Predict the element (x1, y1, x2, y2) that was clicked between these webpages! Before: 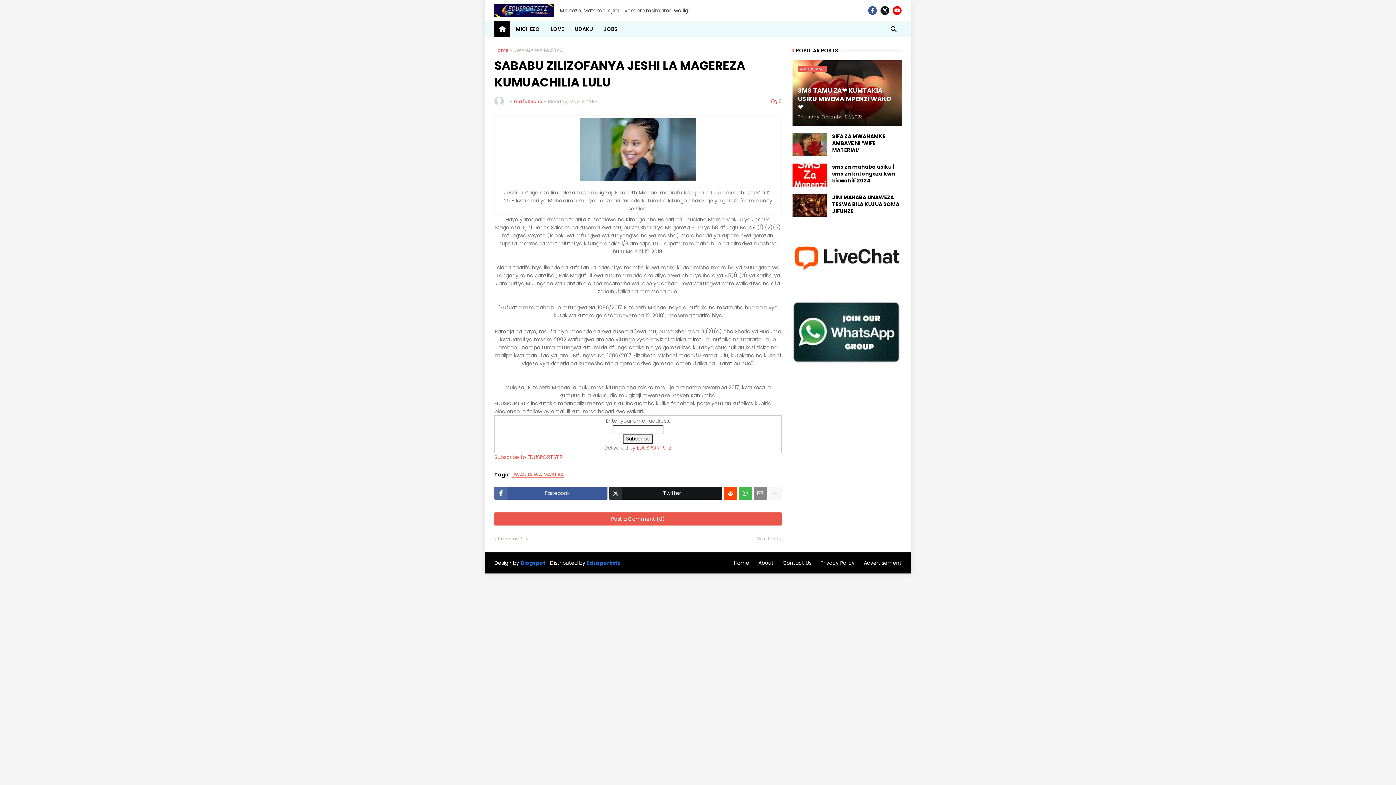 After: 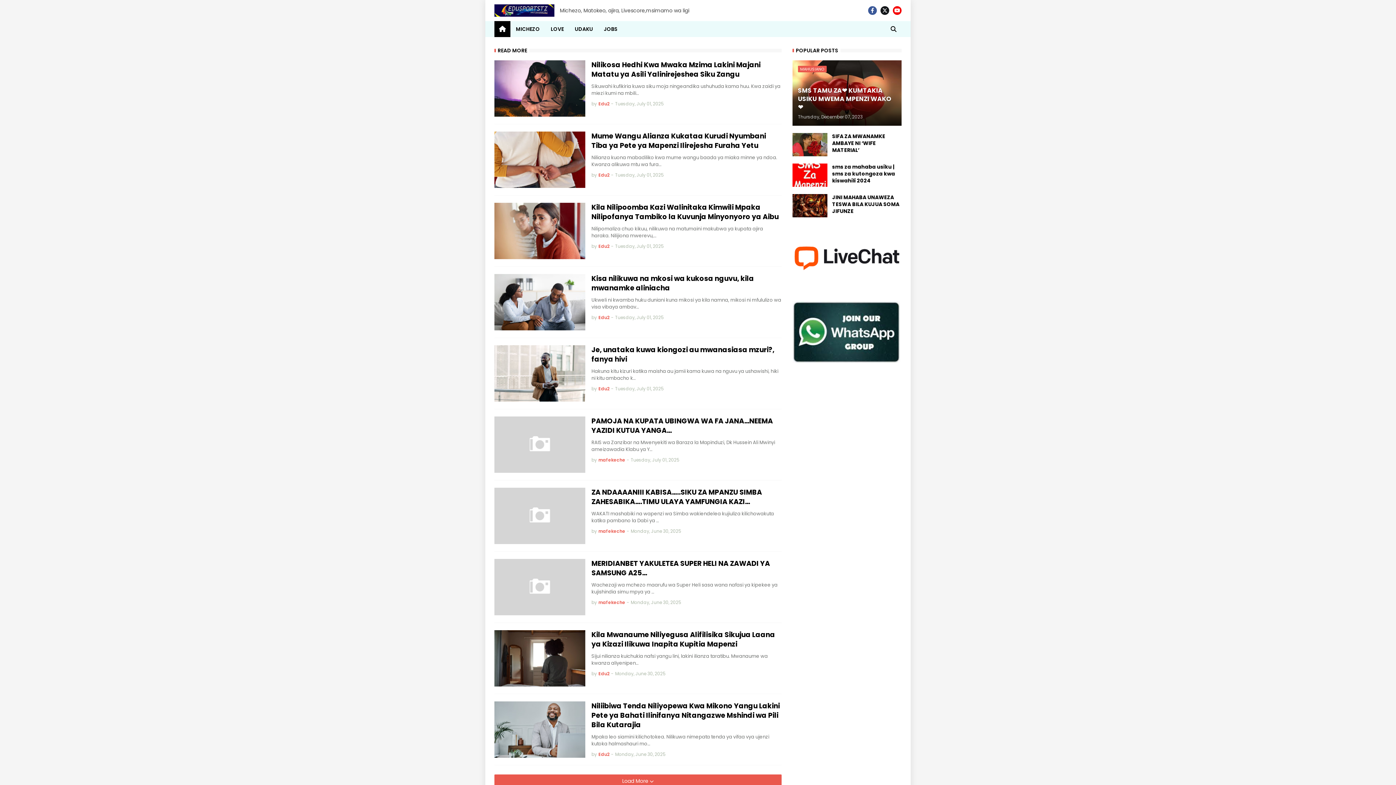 Action: bbox: (494, 21, 510, 37)